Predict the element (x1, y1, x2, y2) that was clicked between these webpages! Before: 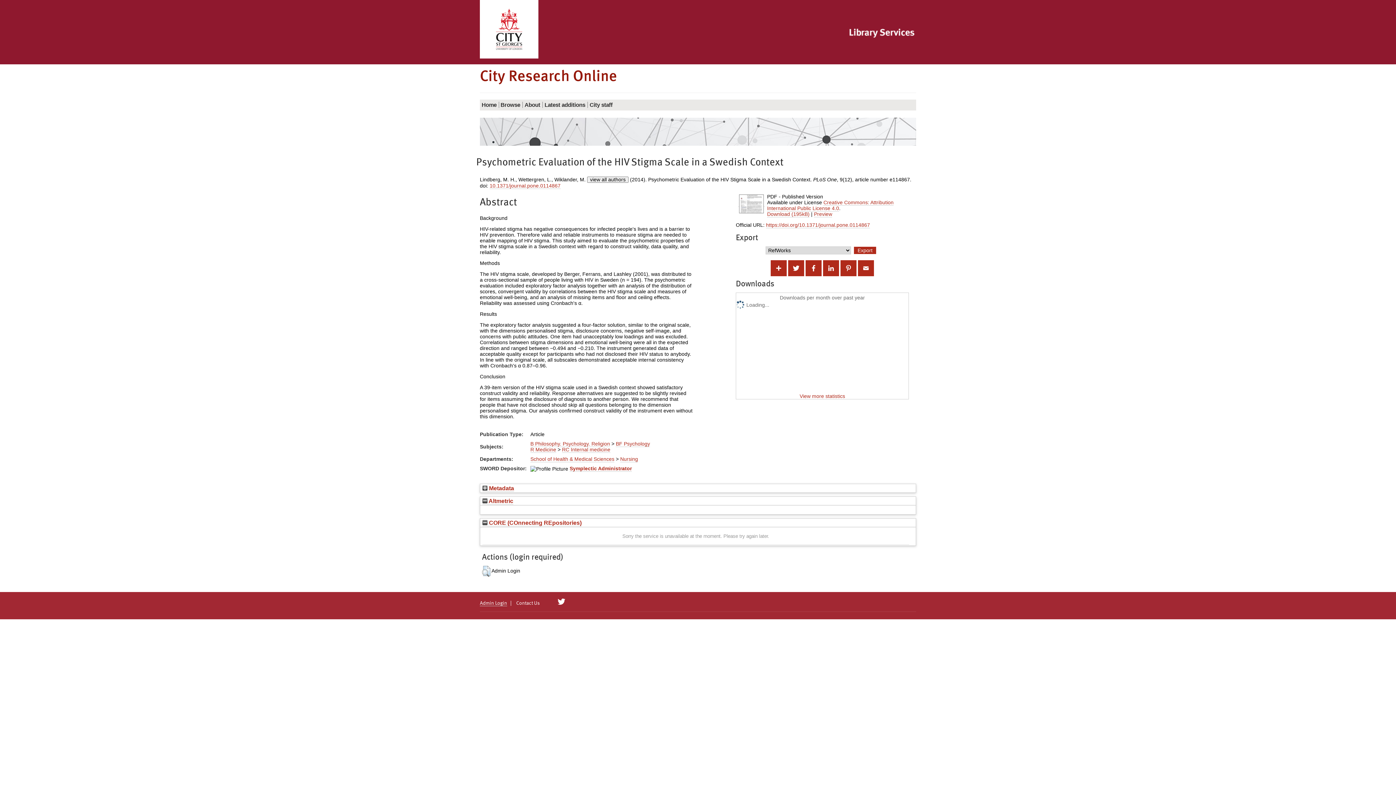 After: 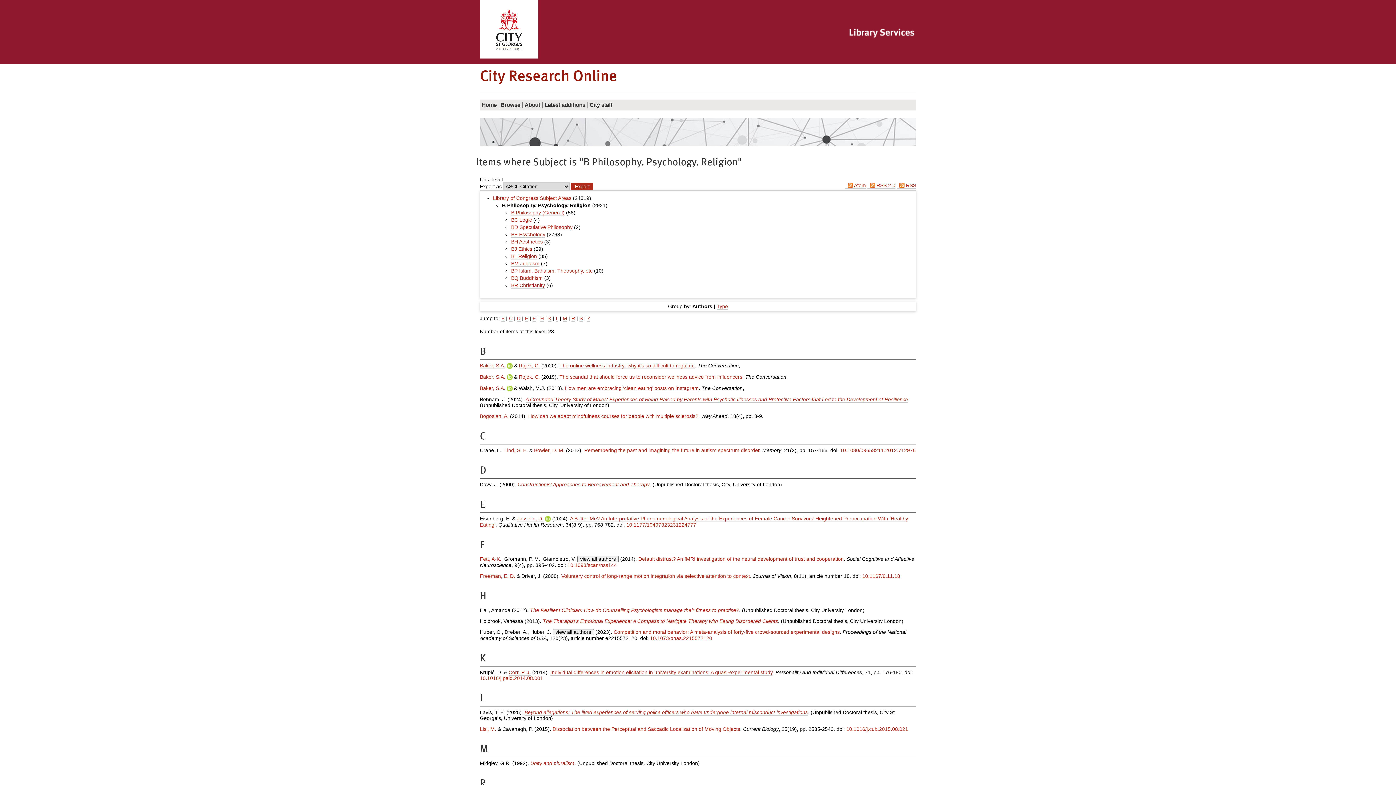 Action: bbox: (530, 441, 610, 447) label: B Philosophy. Psychology. Religion